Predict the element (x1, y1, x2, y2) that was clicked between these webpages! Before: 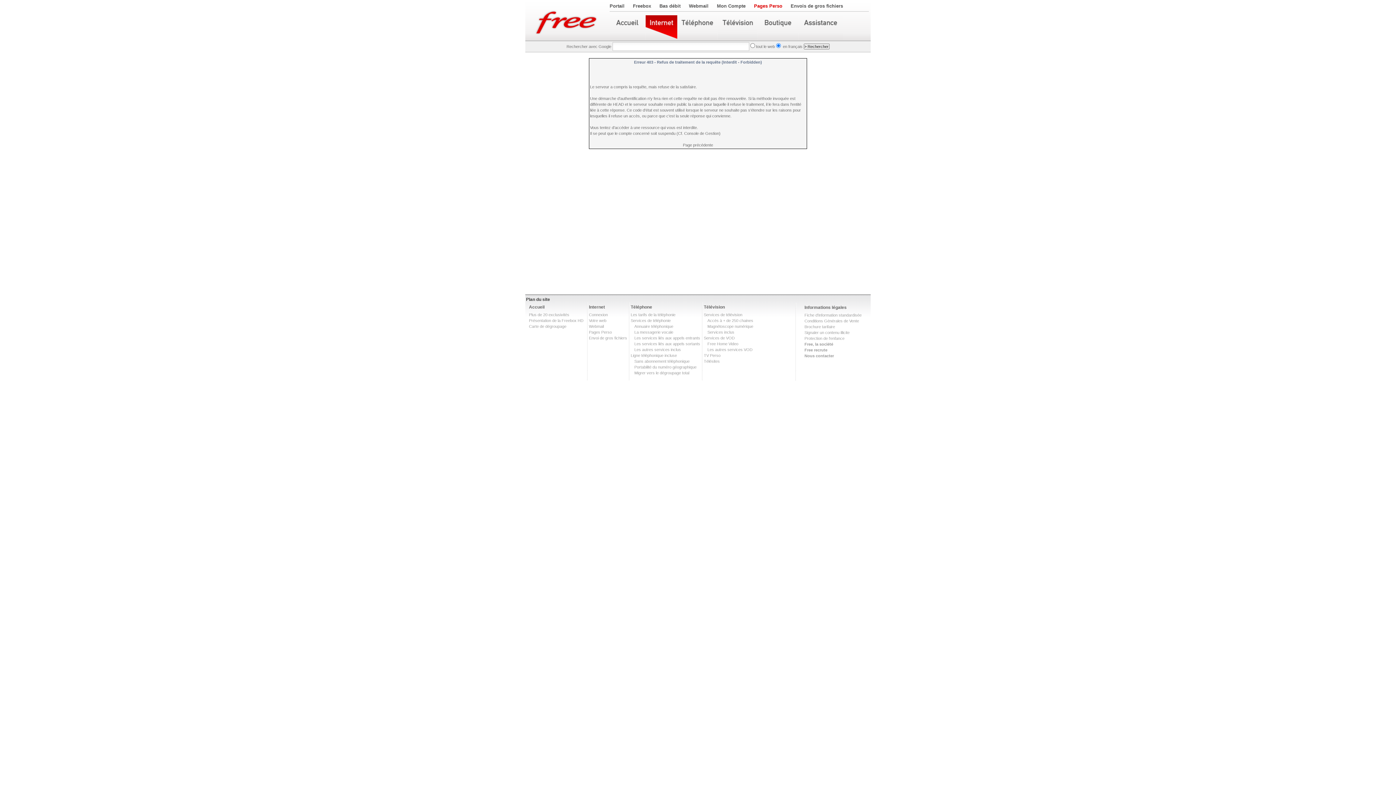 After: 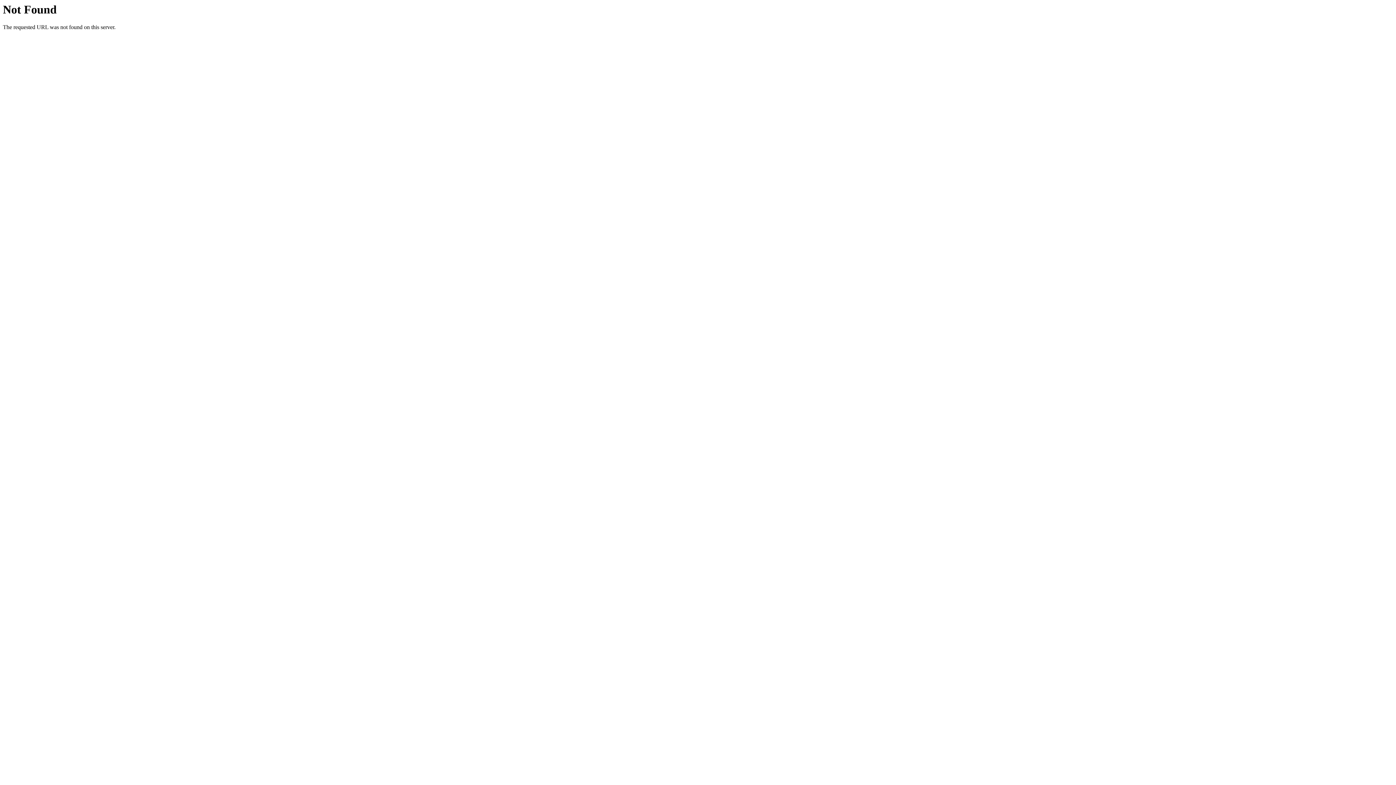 Action: bbox: (659, 3, 680, 8) label: Bas débit